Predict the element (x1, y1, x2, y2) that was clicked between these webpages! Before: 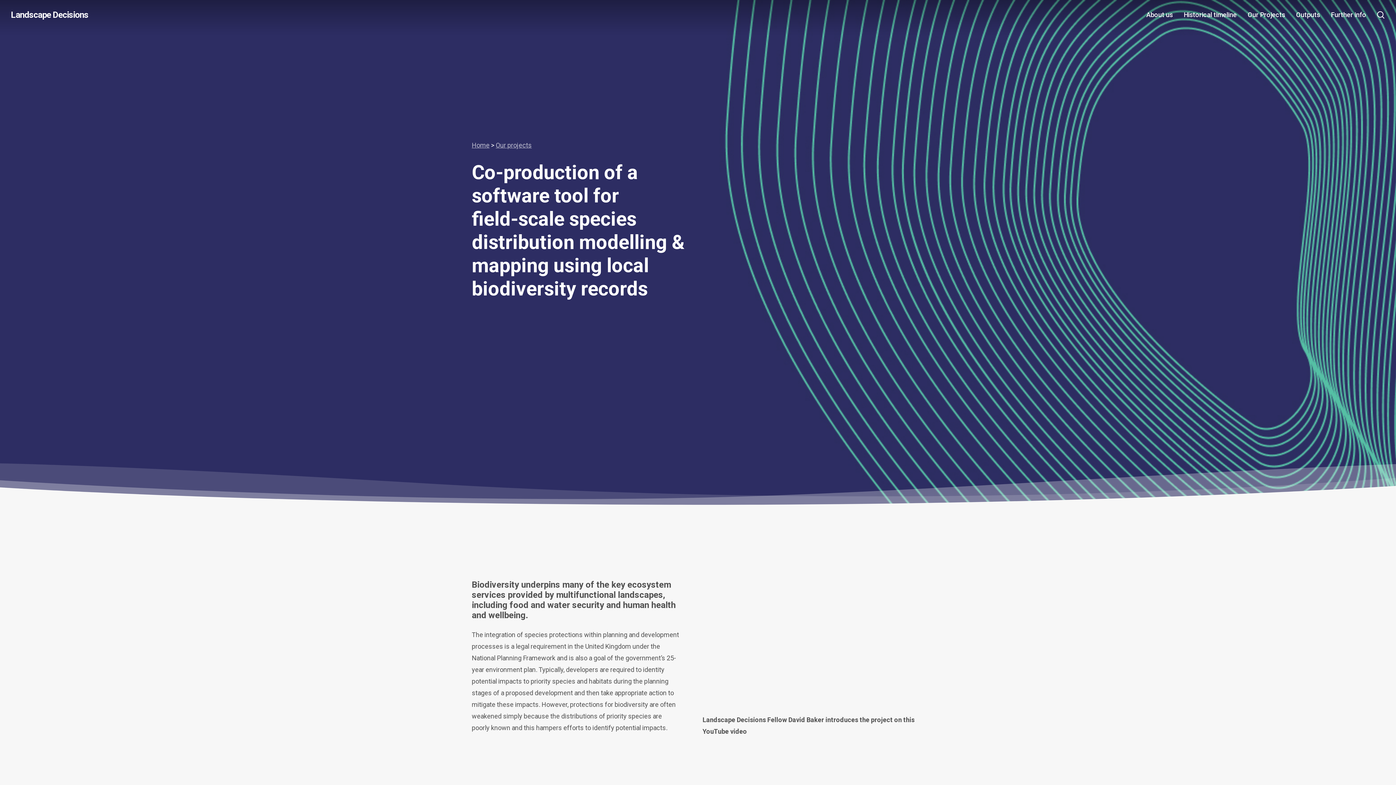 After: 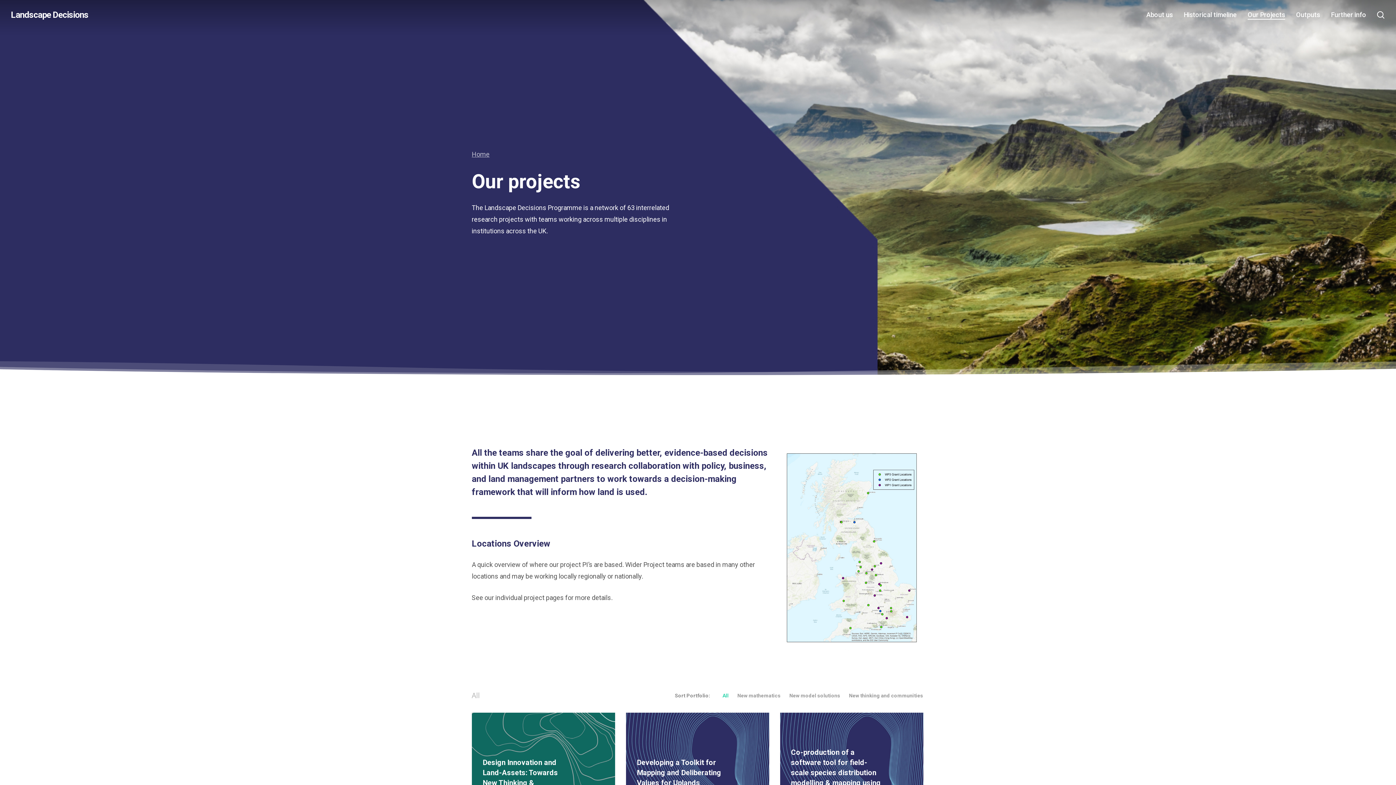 Action: label: Our projects bbox: (495, 141, 531, 149)